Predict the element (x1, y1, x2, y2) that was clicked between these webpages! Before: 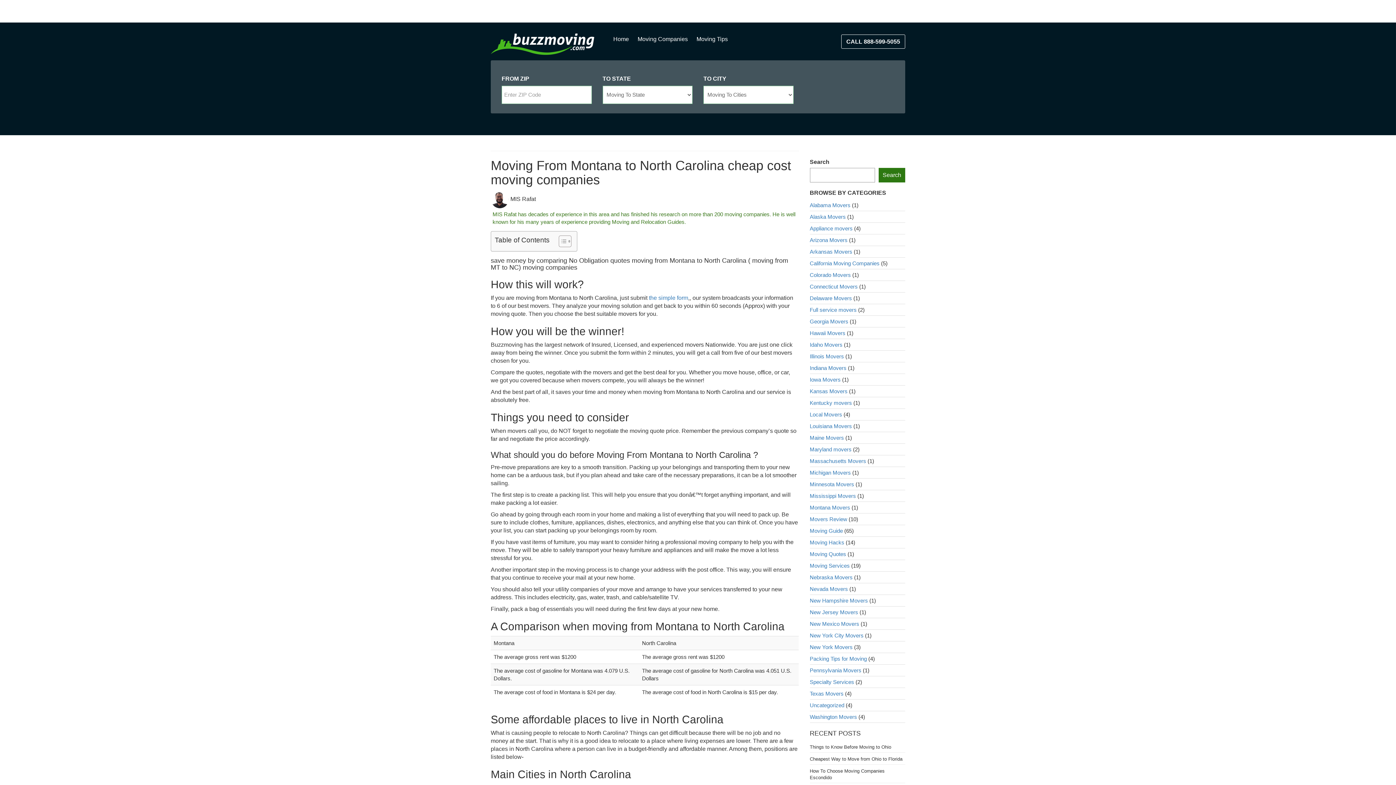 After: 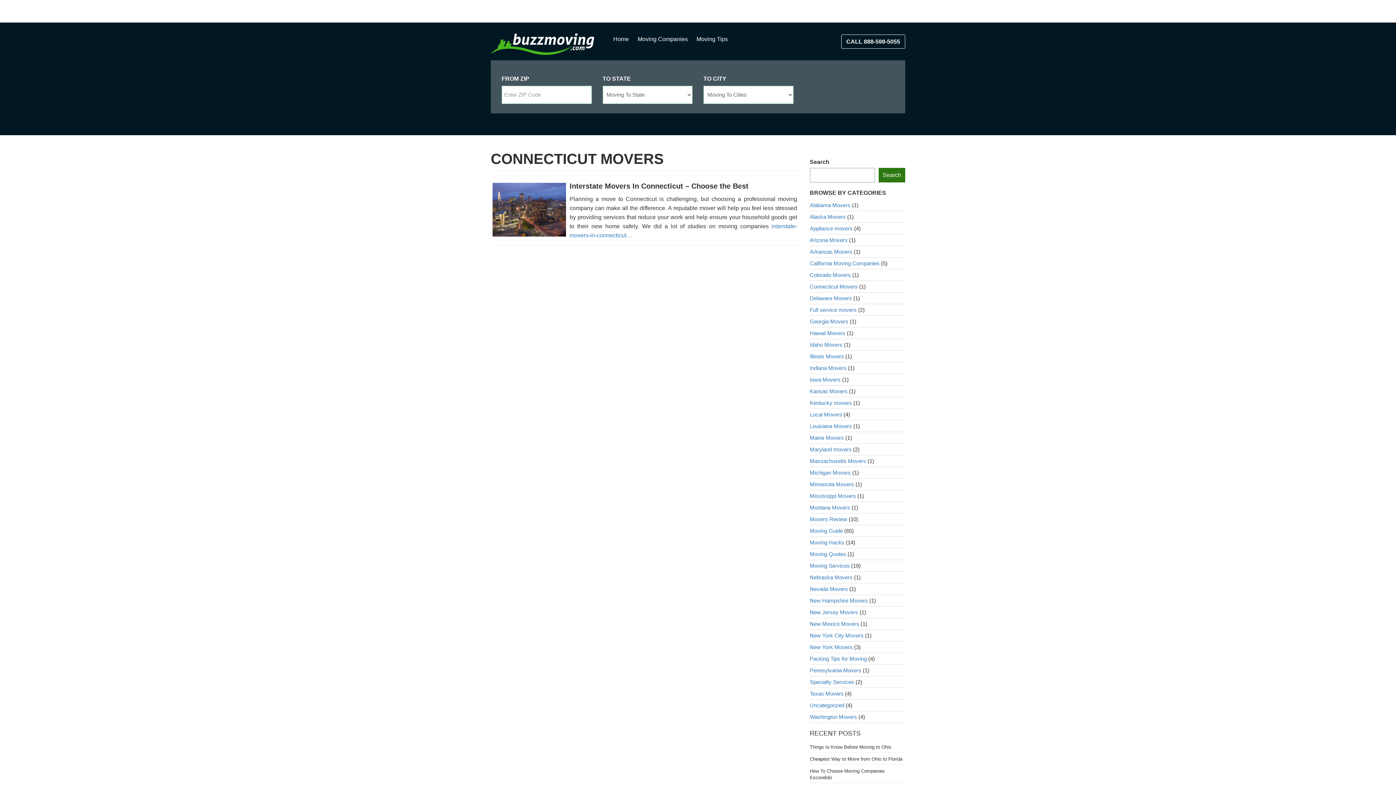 Action: label: Connecticut Movers bbox: (810, 283, 858, 289)